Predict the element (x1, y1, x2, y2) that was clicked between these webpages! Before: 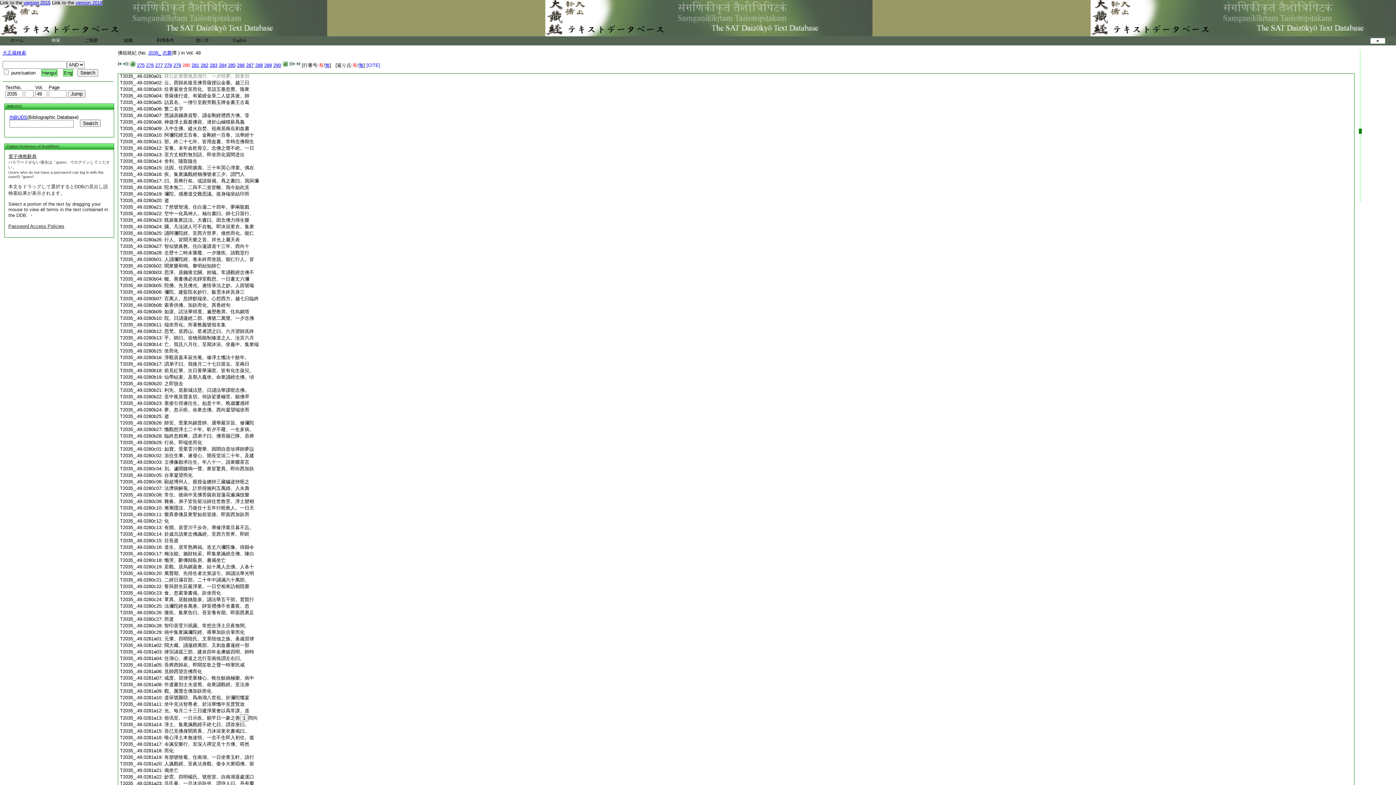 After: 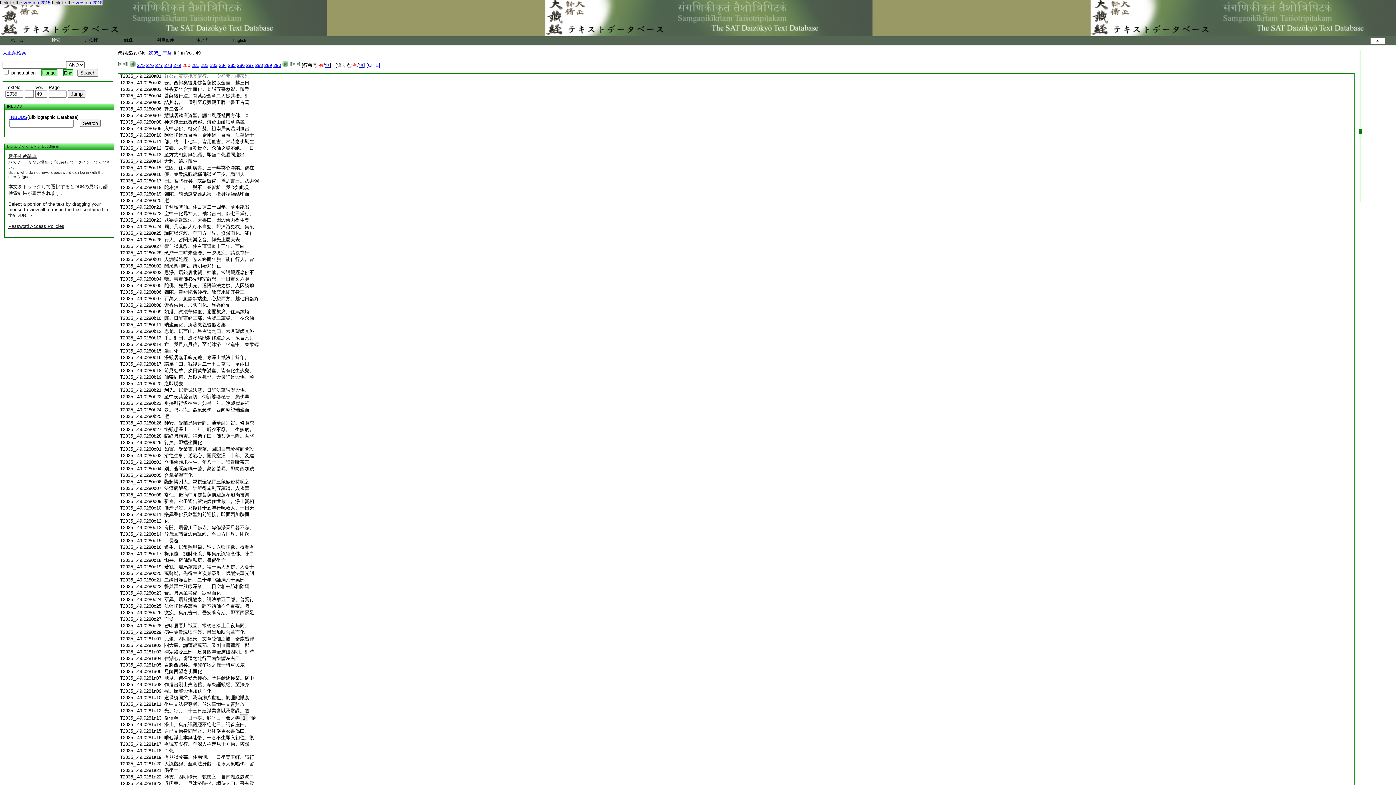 Action: bbox: (164, 80, 249, 85) label: 云。西歸矣復見佛菩薩授以金臺。越三日